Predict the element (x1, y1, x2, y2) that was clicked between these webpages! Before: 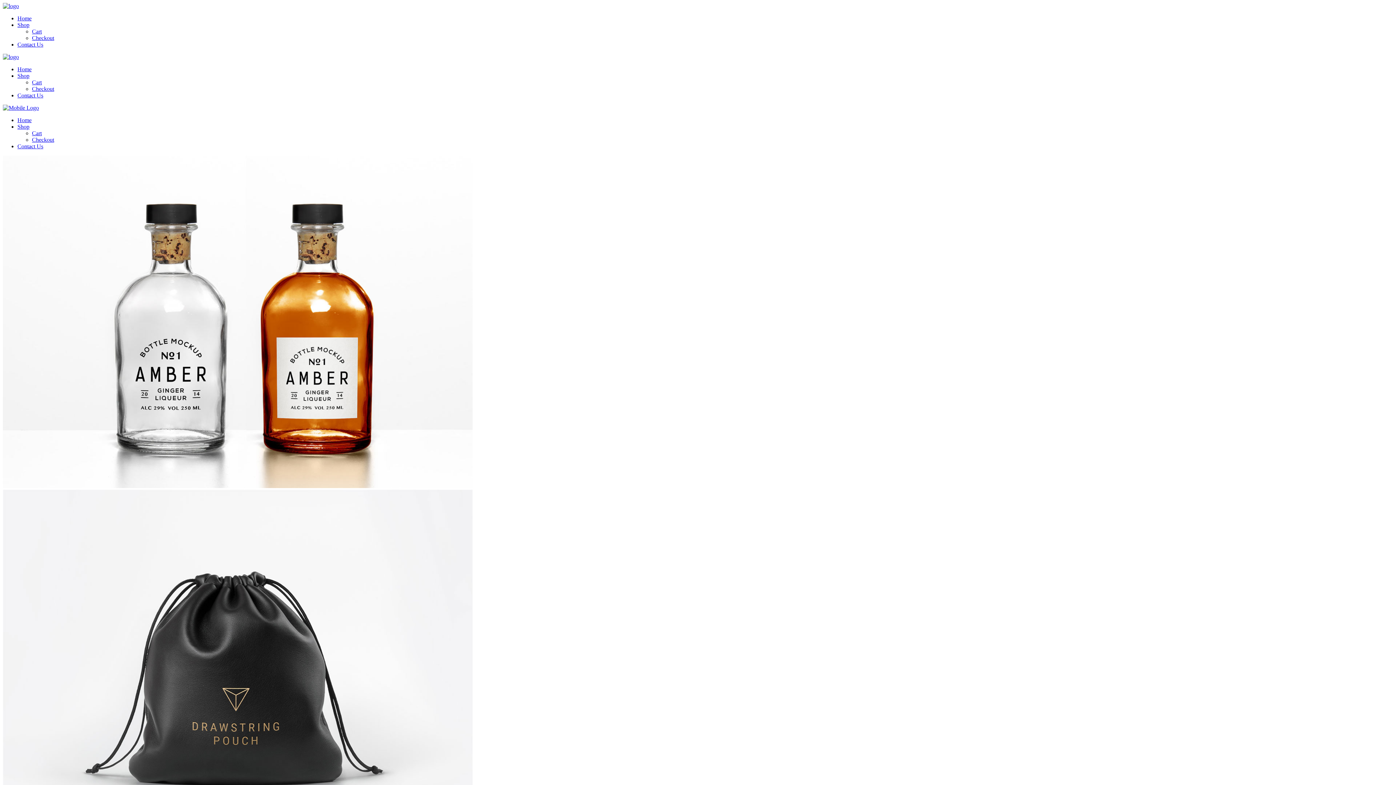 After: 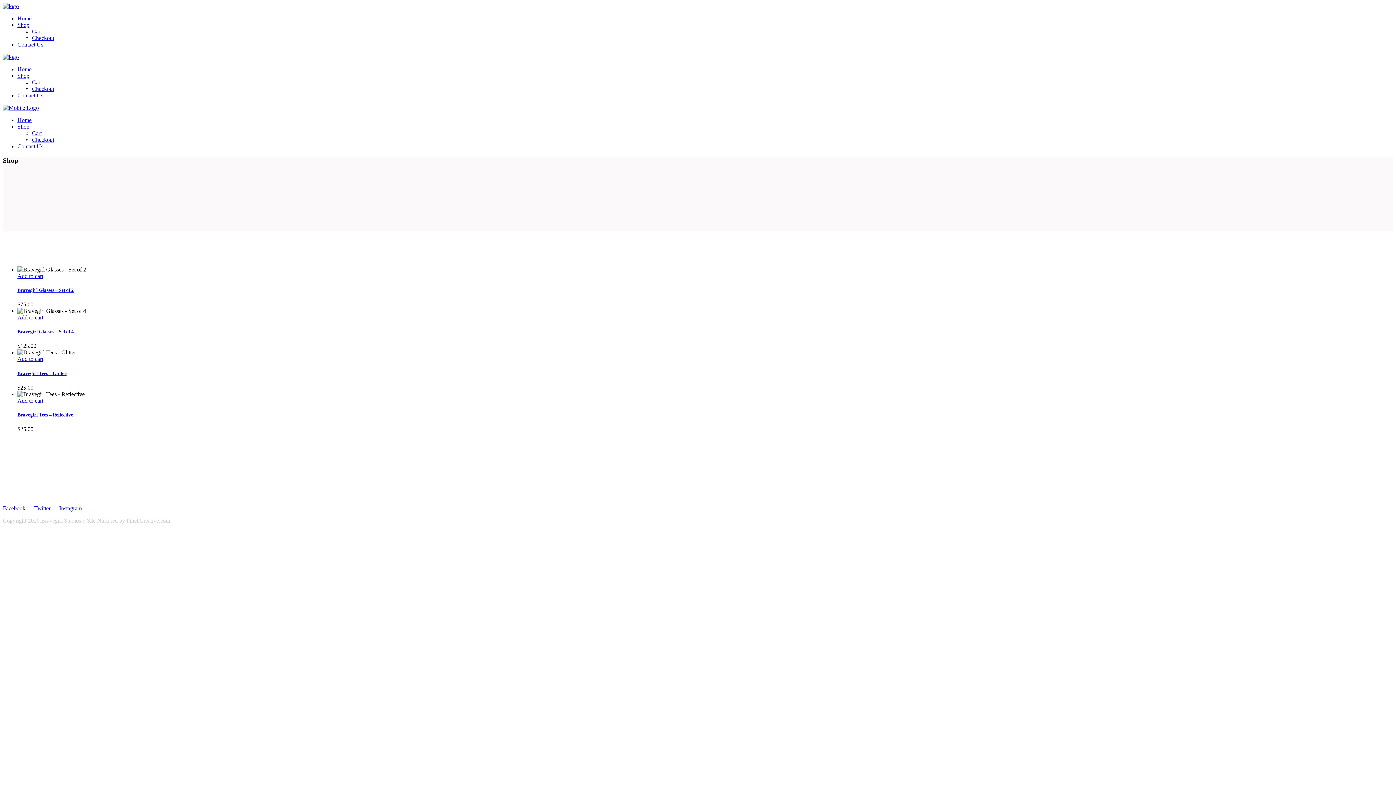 Action: label: Shop bbox: (17, 21, 29, 28)